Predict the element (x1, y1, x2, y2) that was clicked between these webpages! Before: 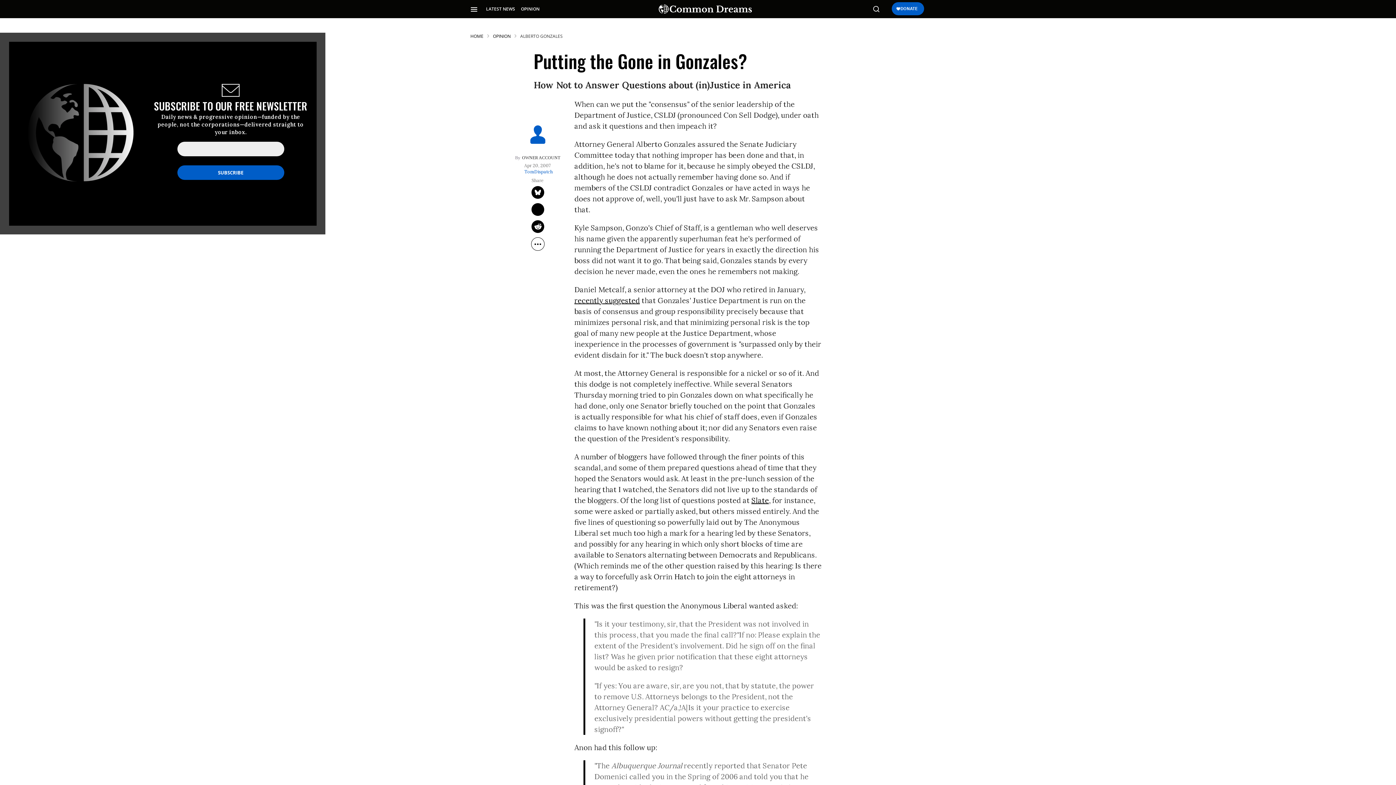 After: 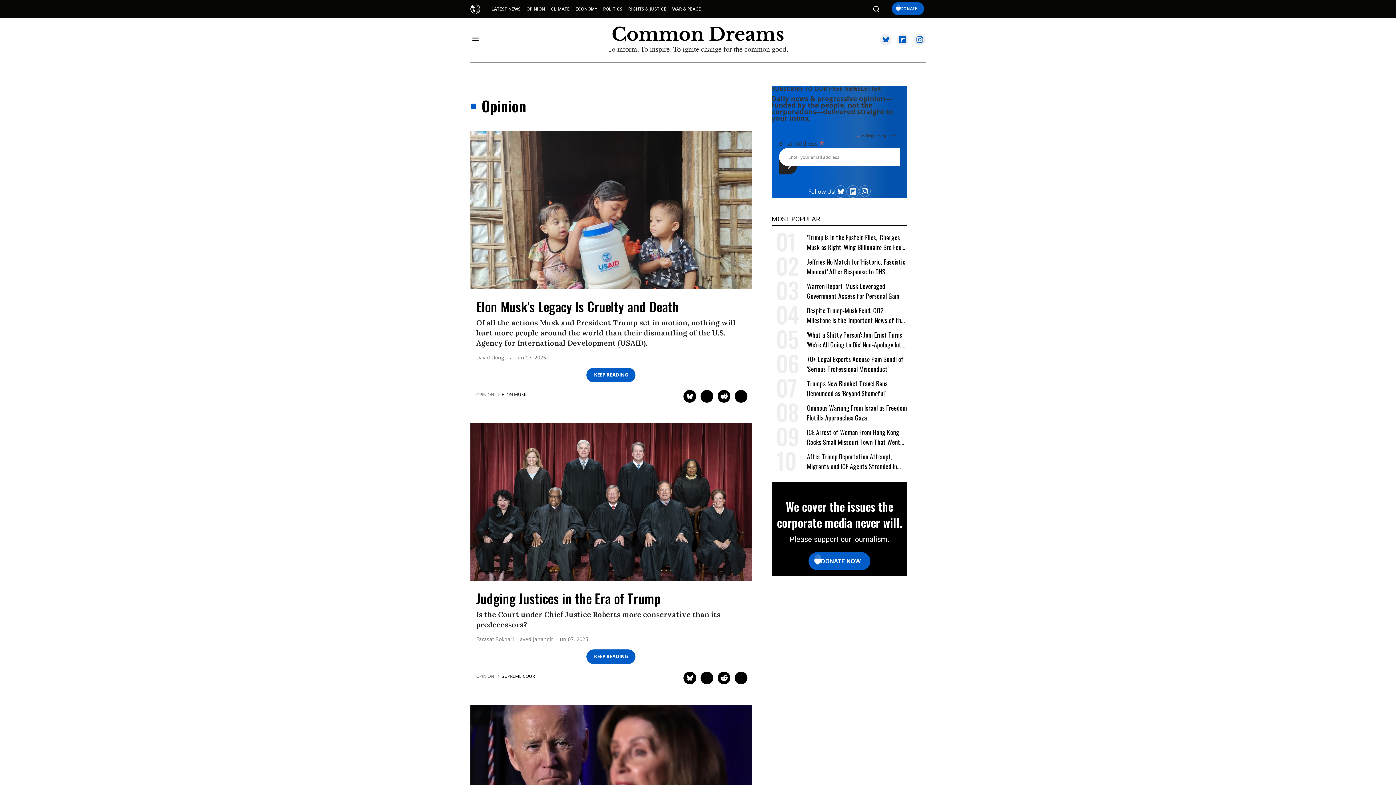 Action: bbox: (493, 33, 510, 39) label: OPINION